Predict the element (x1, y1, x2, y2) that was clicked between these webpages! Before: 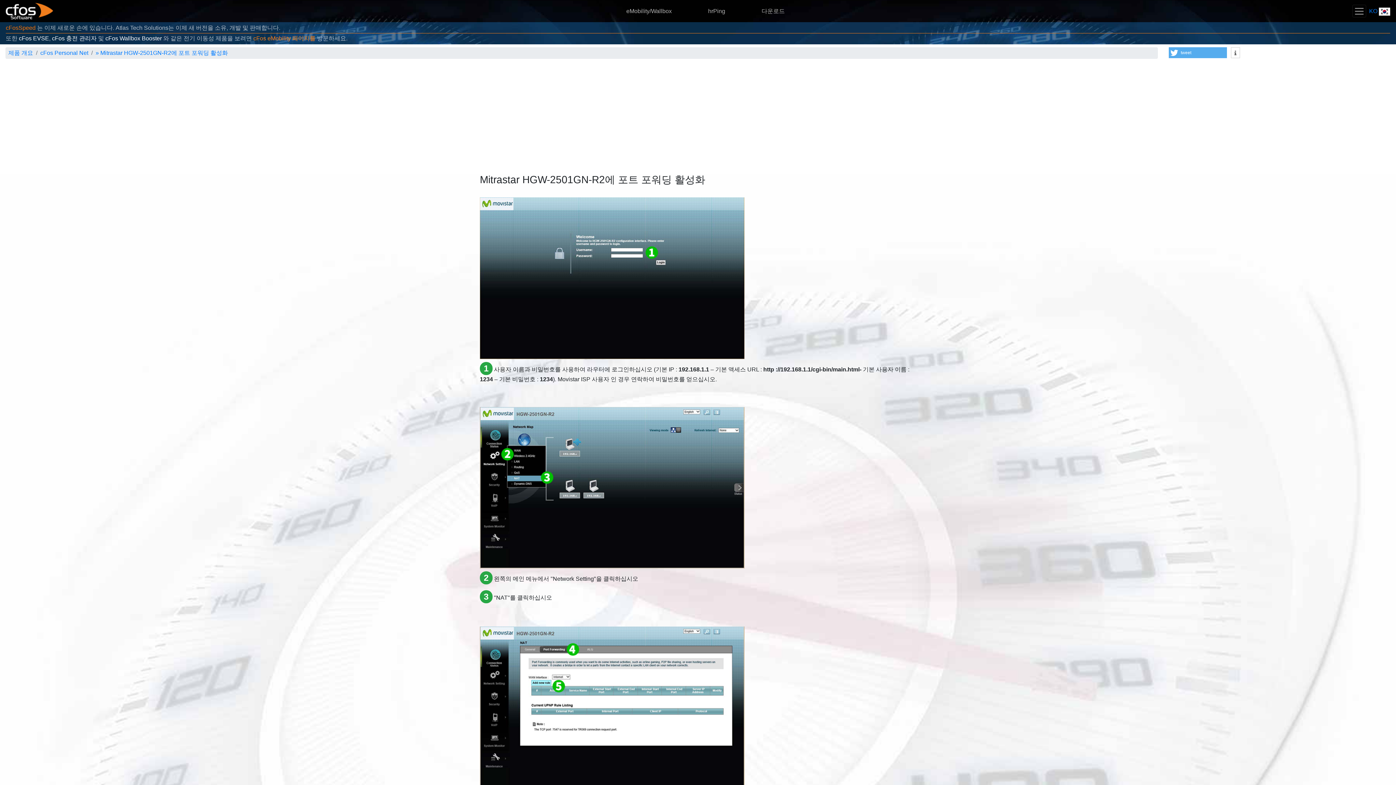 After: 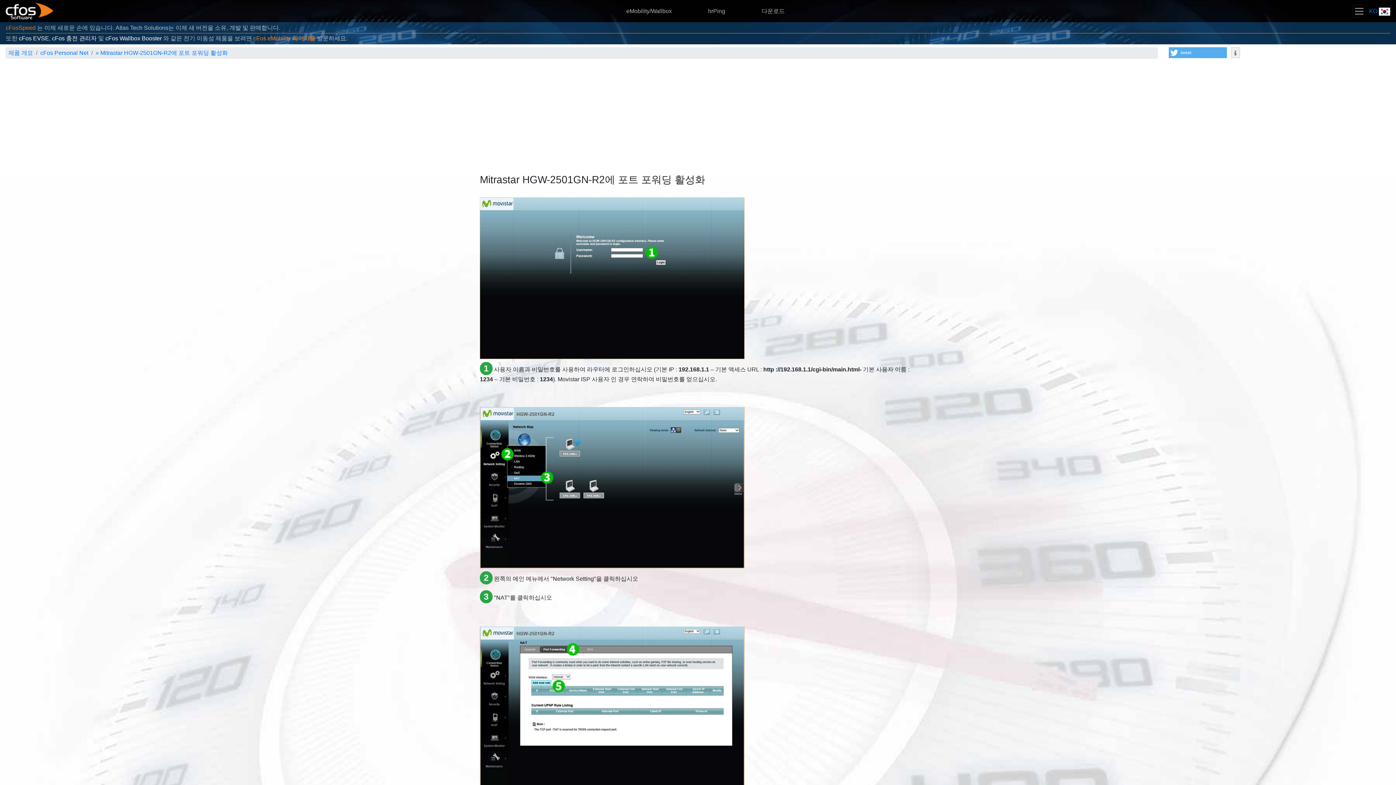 Action: bbox: (1231, 47, 1239, 58) label: Weitere Informationen